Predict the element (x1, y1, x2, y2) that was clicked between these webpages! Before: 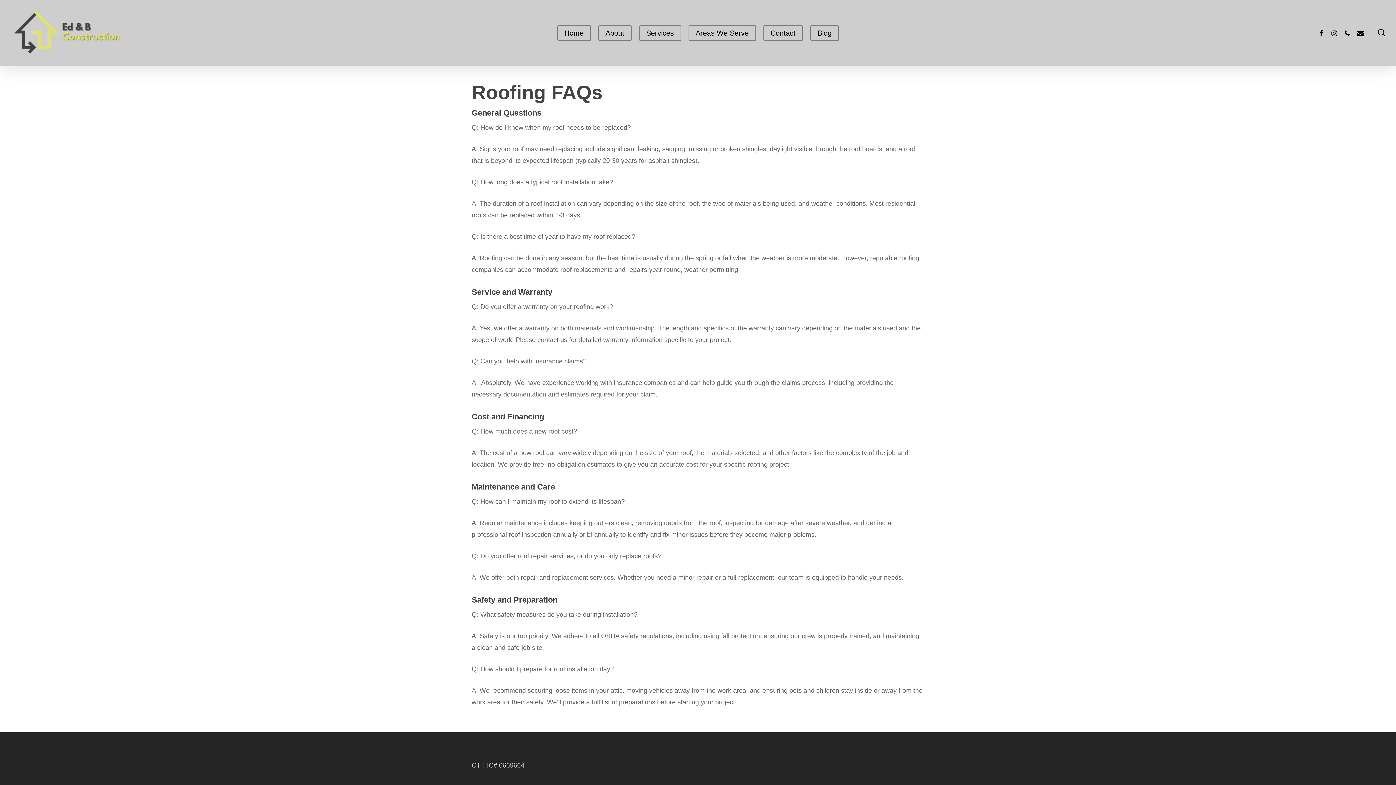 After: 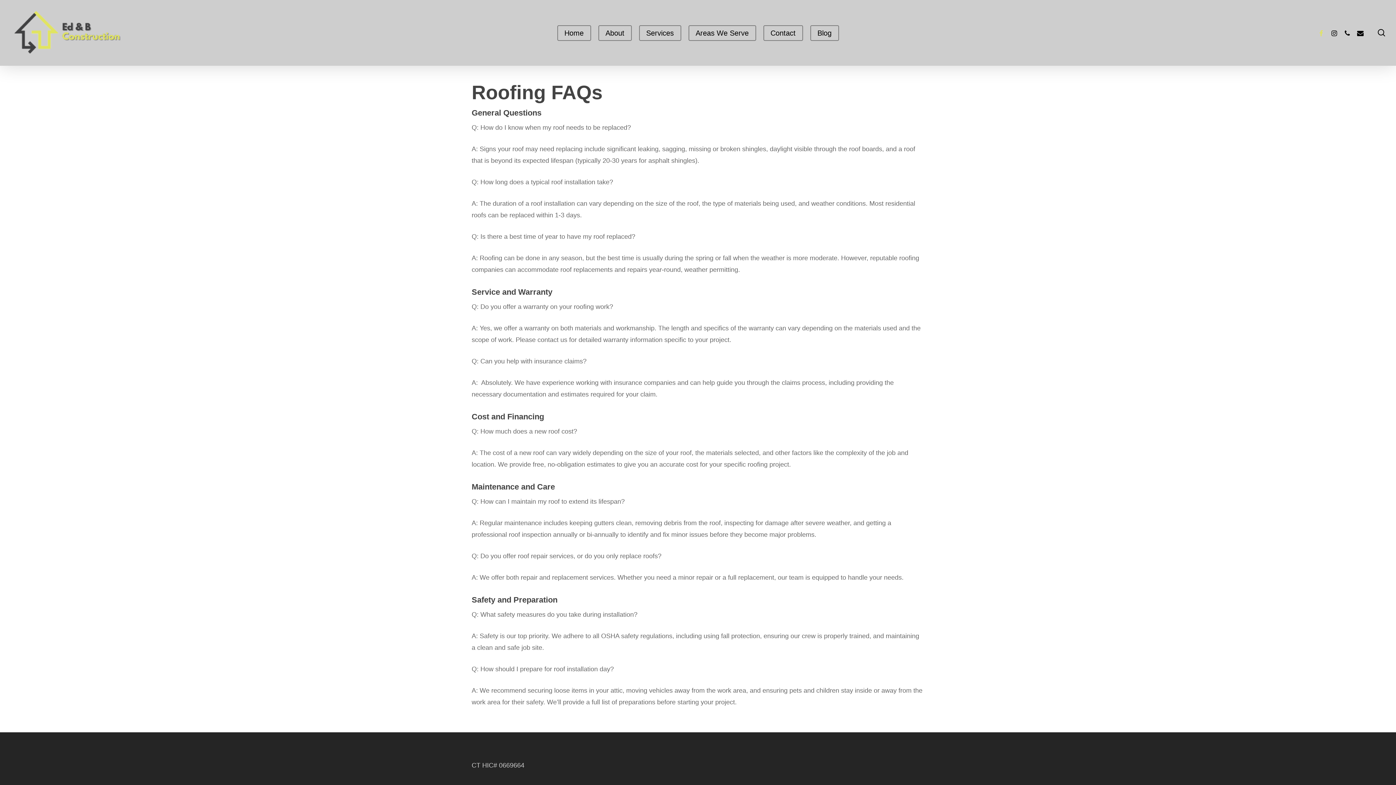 Action: label: facebook bbox: (1314, 28, 1328, 37)